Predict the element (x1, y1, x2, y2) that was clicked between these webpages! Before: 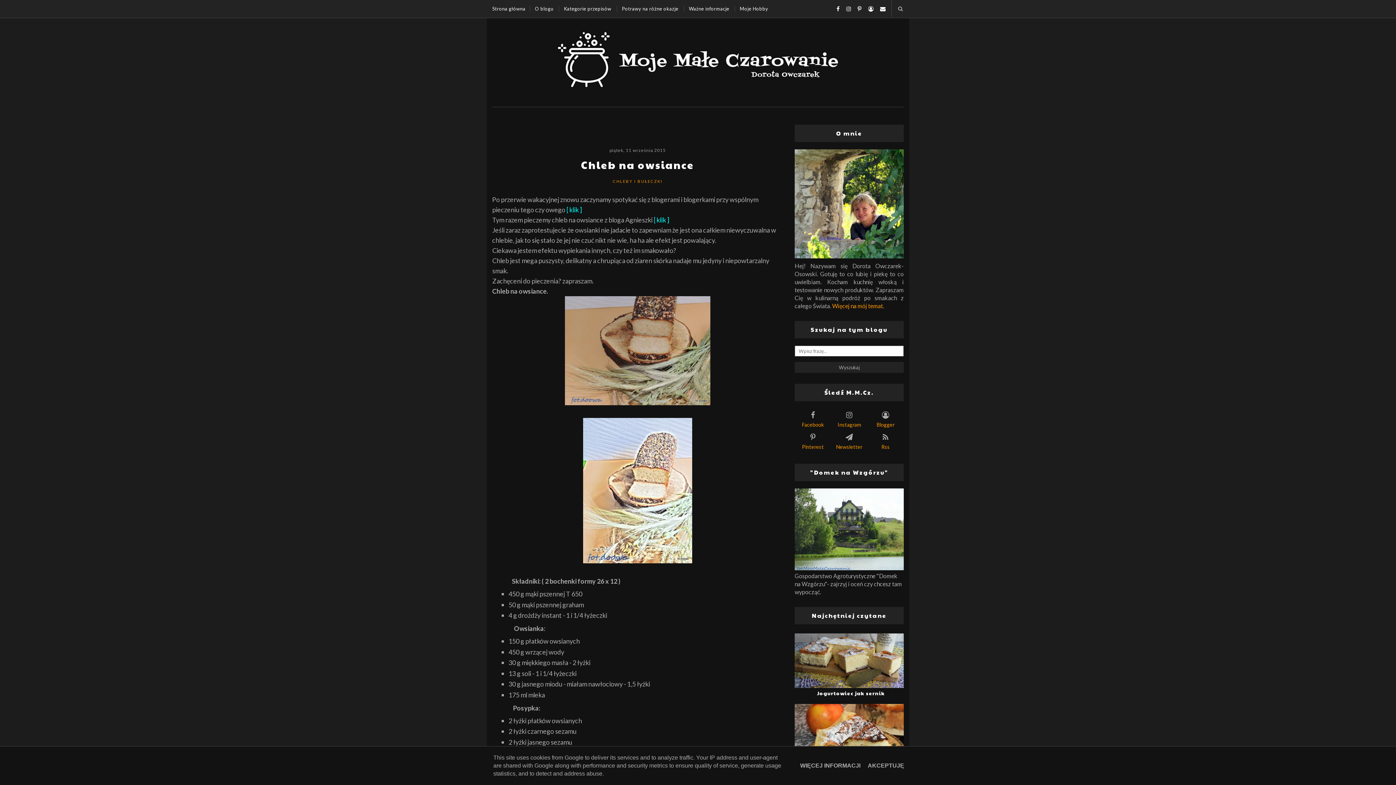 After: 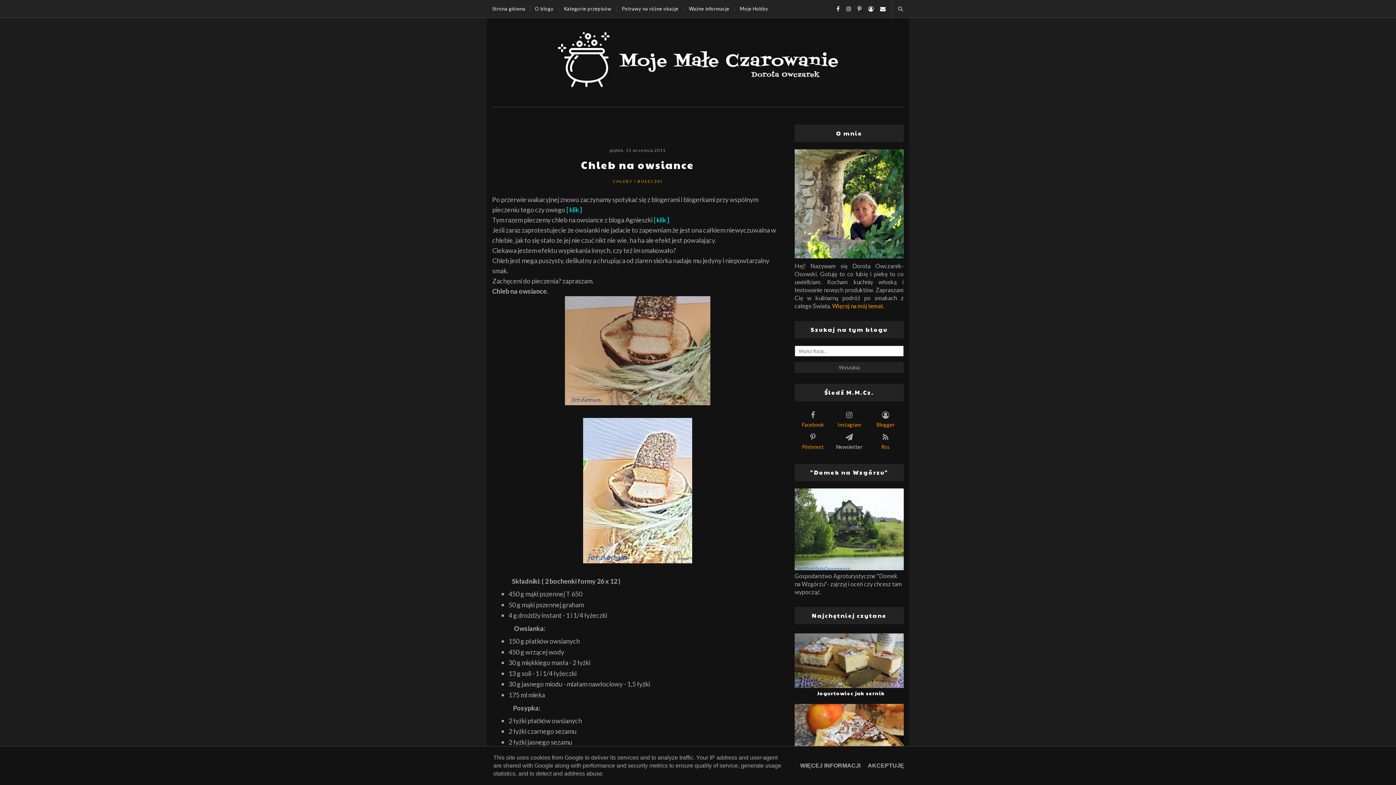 Action: bbox: (831, 431, 867, 450) label: Newsletter